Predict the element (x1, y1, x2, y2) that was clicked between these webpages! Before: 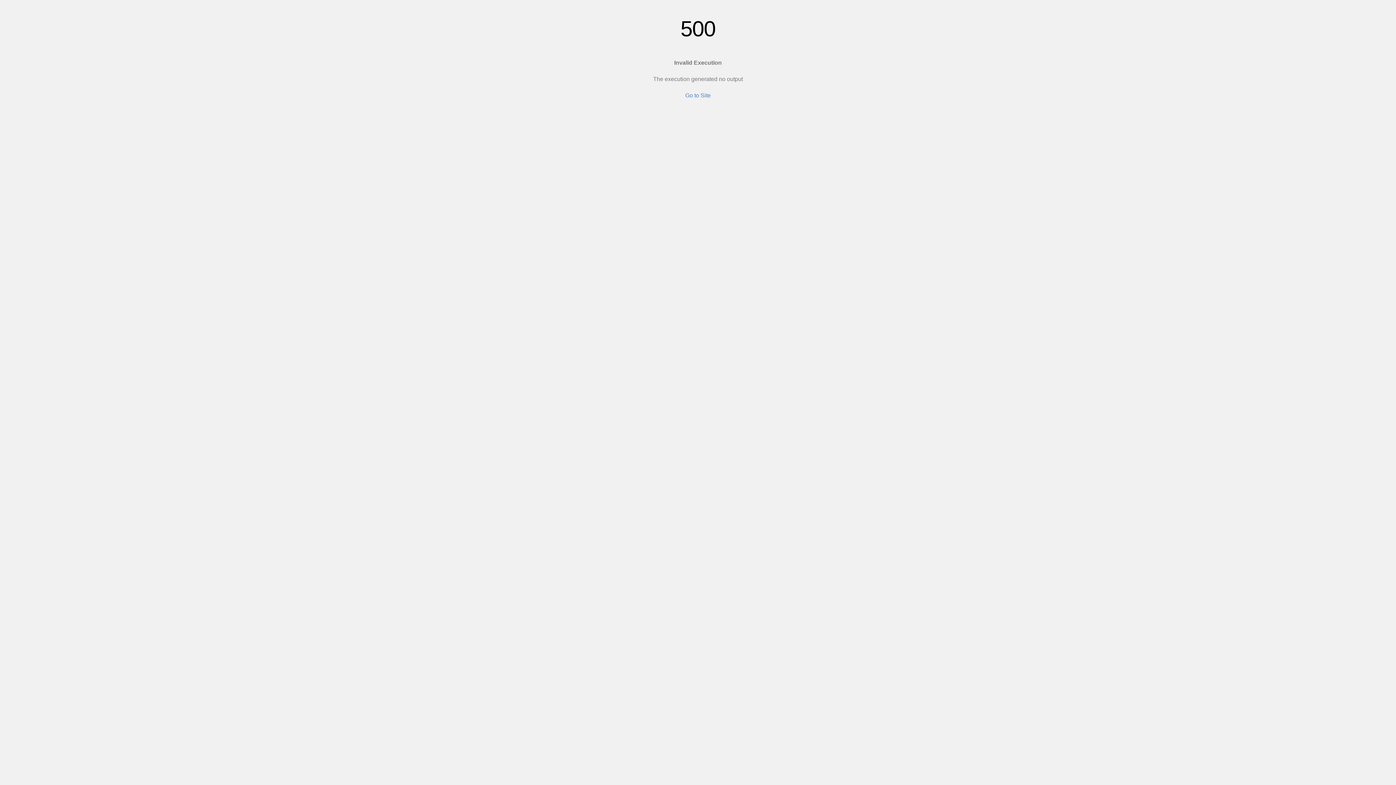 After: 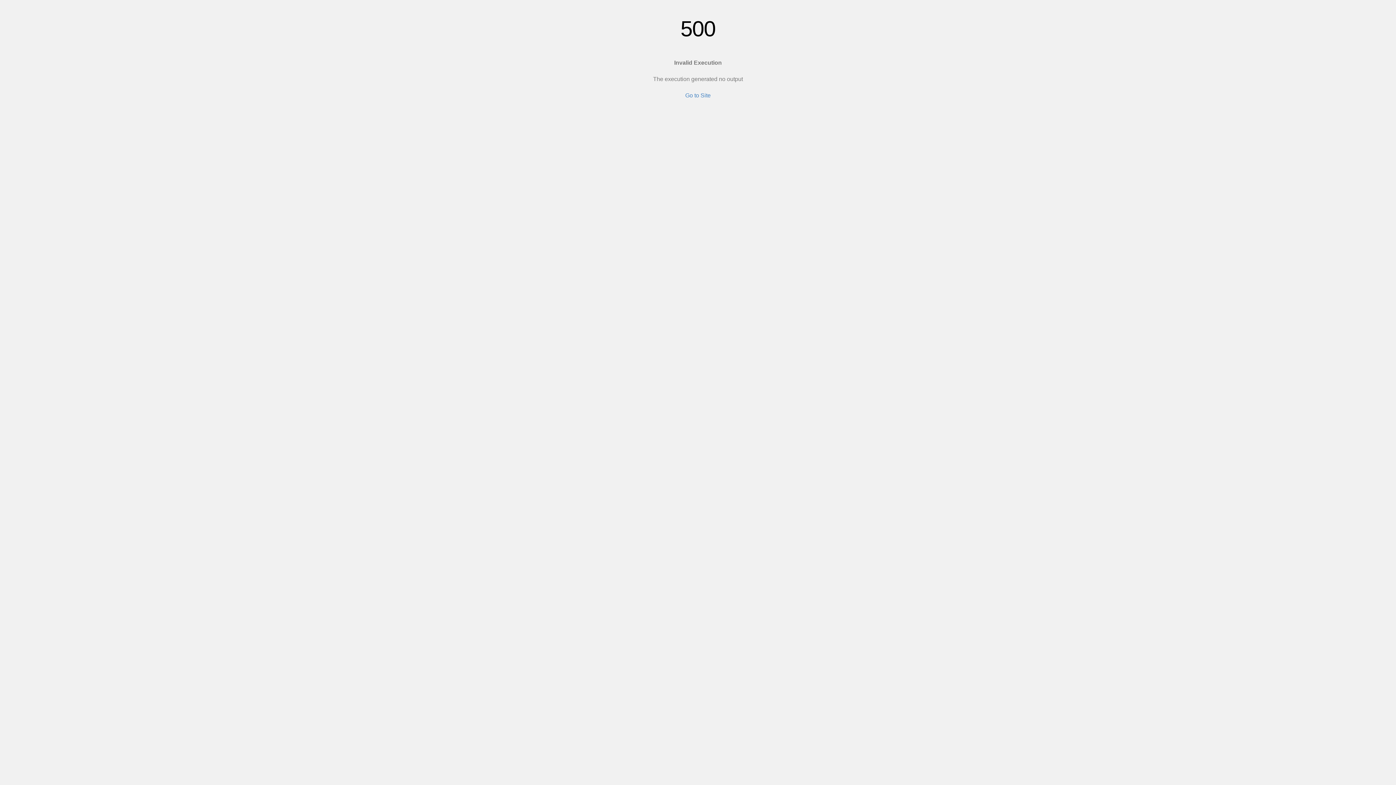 Action: label: Go to Site bbox: (685, 92, 710, 98)